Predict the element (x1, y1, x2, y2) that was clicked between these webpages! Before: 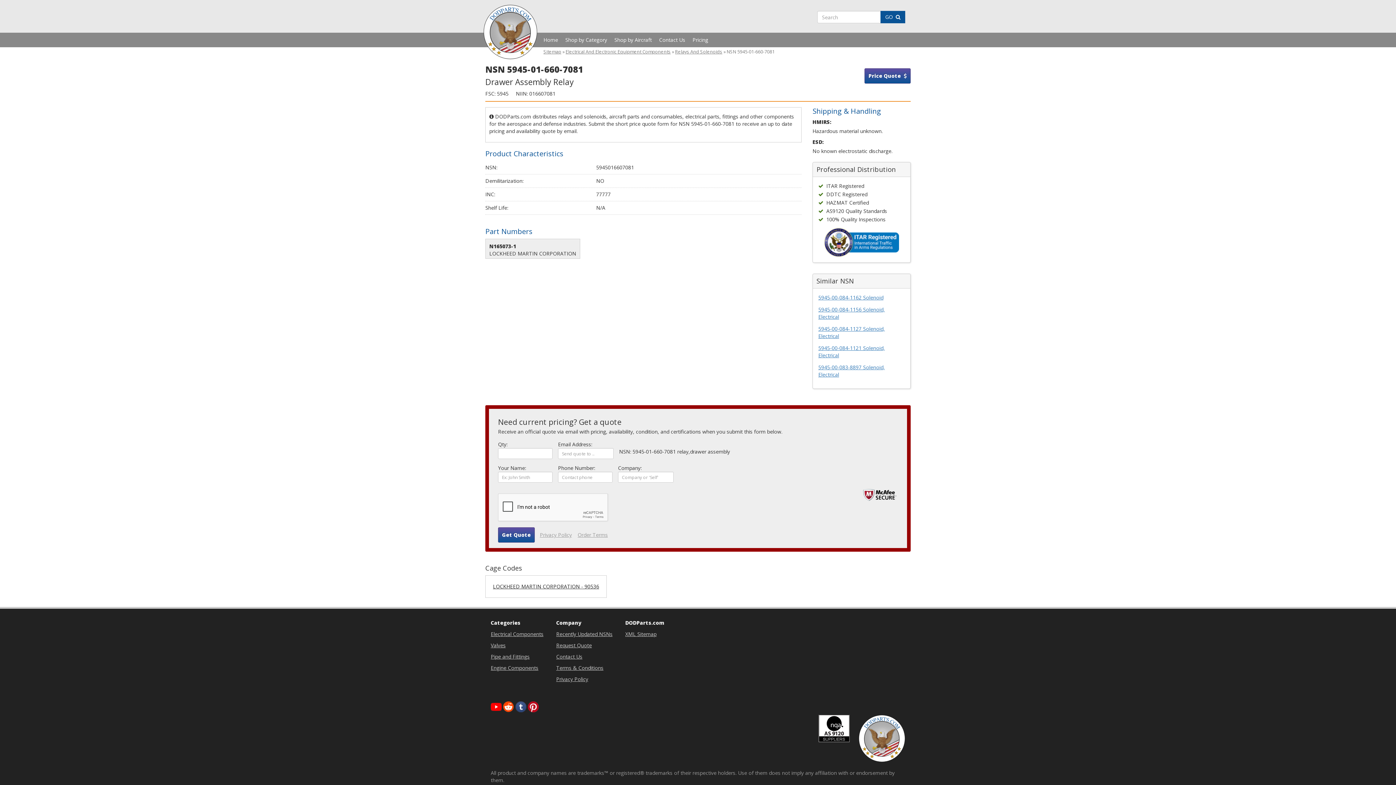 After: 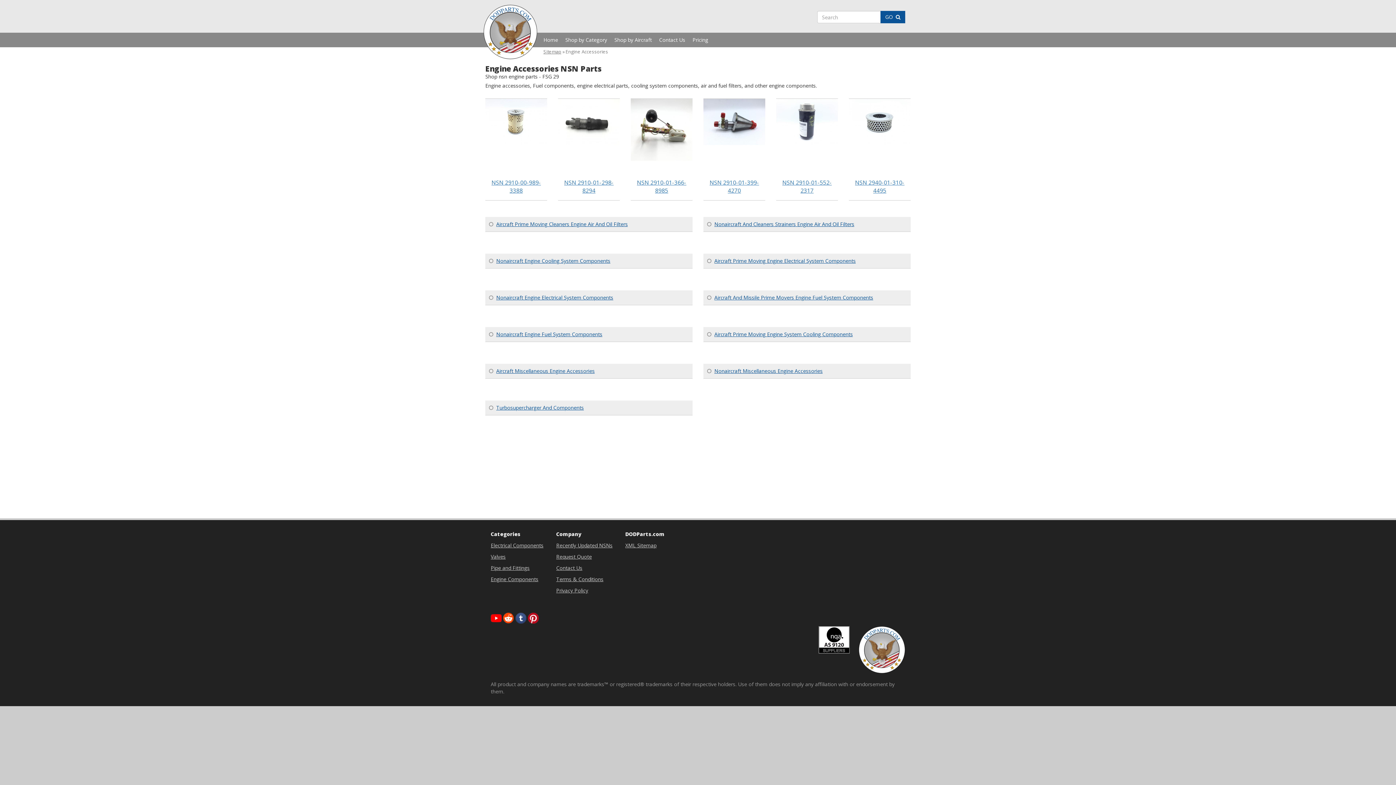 Action: bbox: (490, 664, 538, 671) label: Engine Components